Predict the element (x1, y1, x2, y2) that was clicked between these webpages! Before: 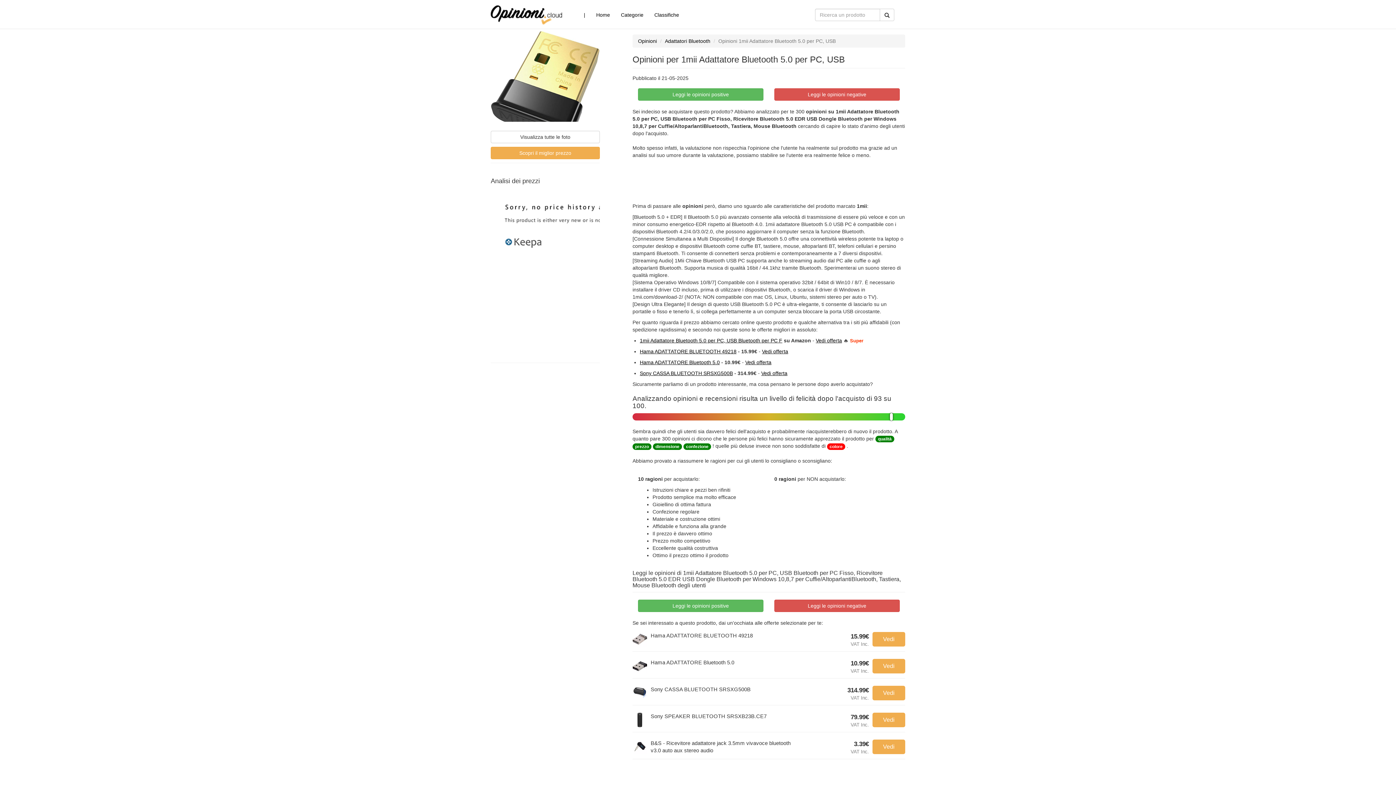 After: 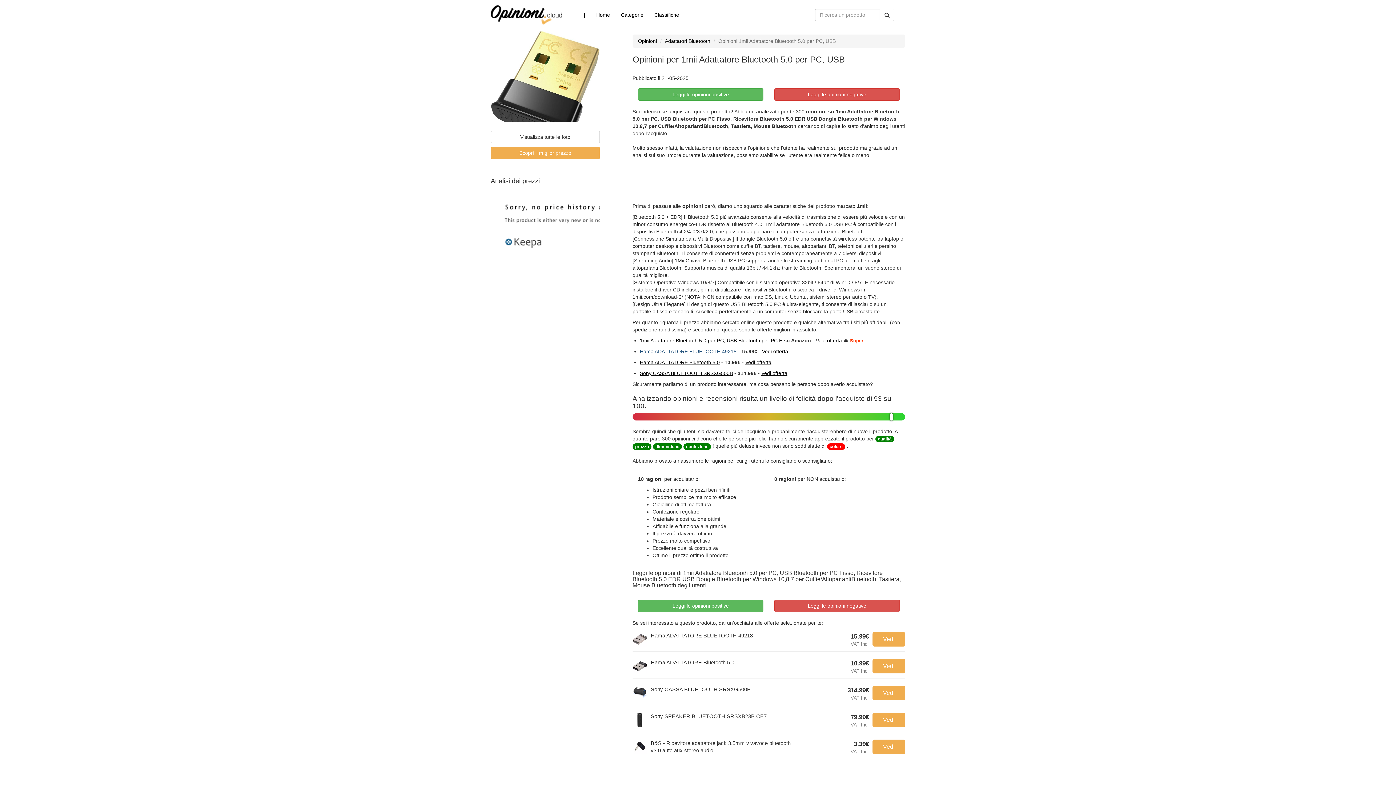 Action: bbox: (640, 348, 736, 354) label: Hama ADATTATORE BLUETOOTH 49218